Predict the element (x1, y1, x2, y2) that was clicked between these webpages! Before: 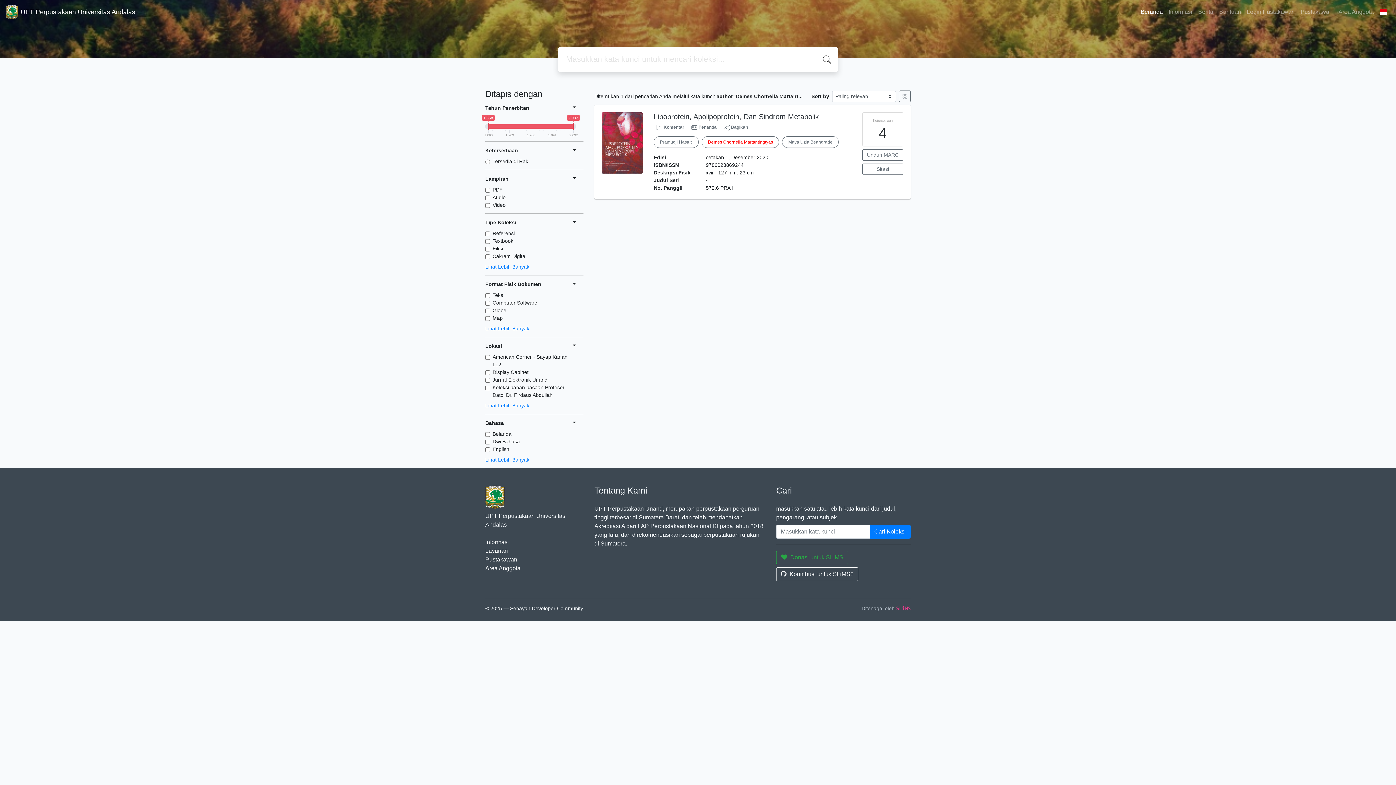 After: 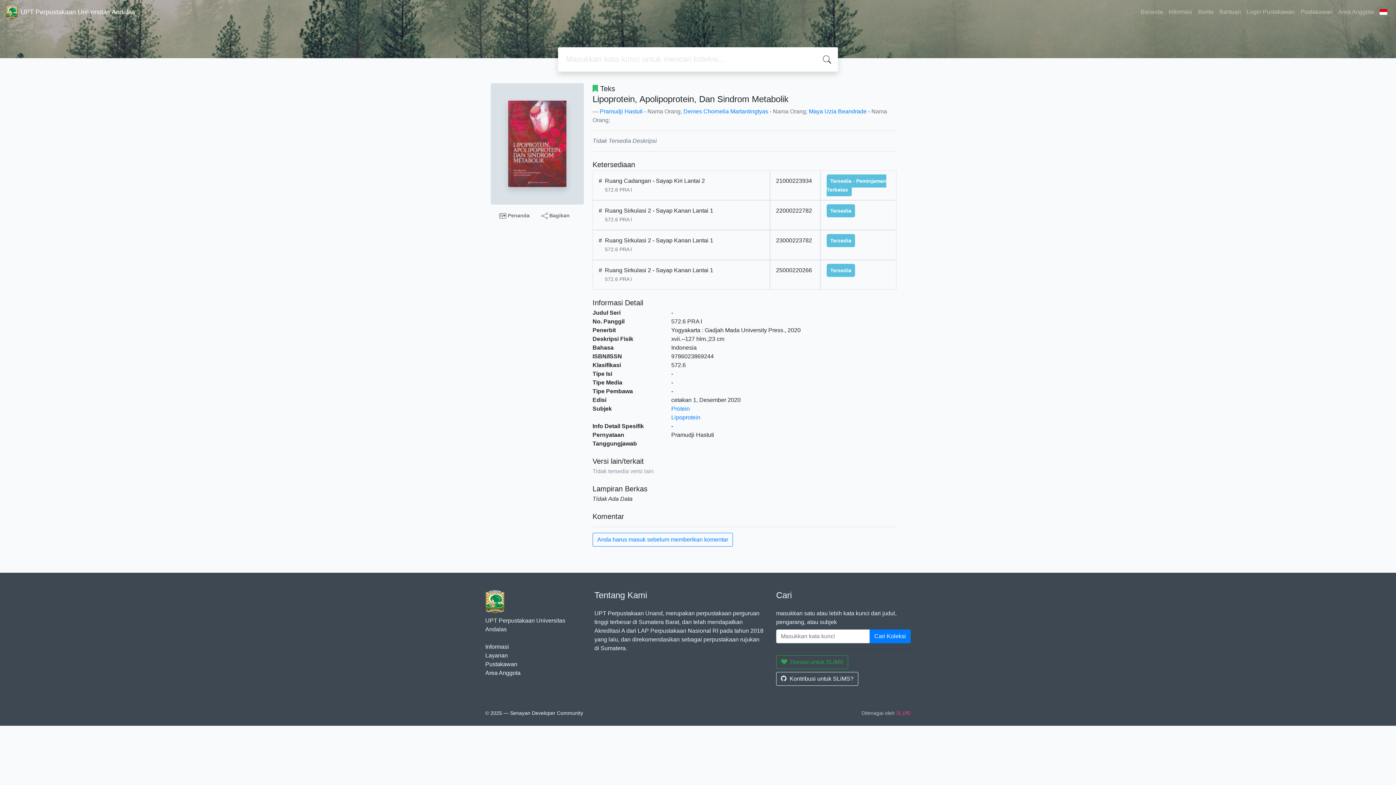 Action: bbox: (653, 112, 819, 120) label: Lipoprotein, Apolipoprotein, Dan Sindrom Metabolik